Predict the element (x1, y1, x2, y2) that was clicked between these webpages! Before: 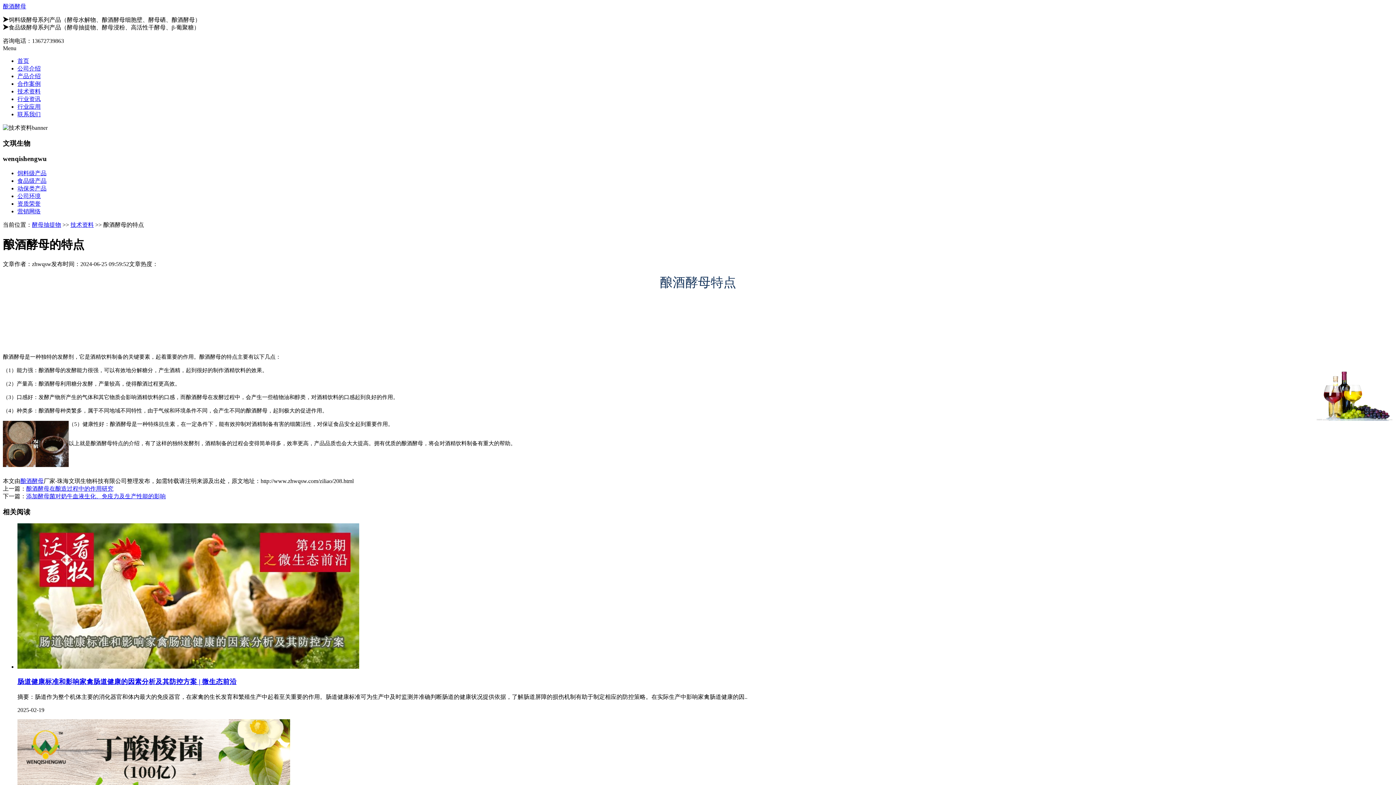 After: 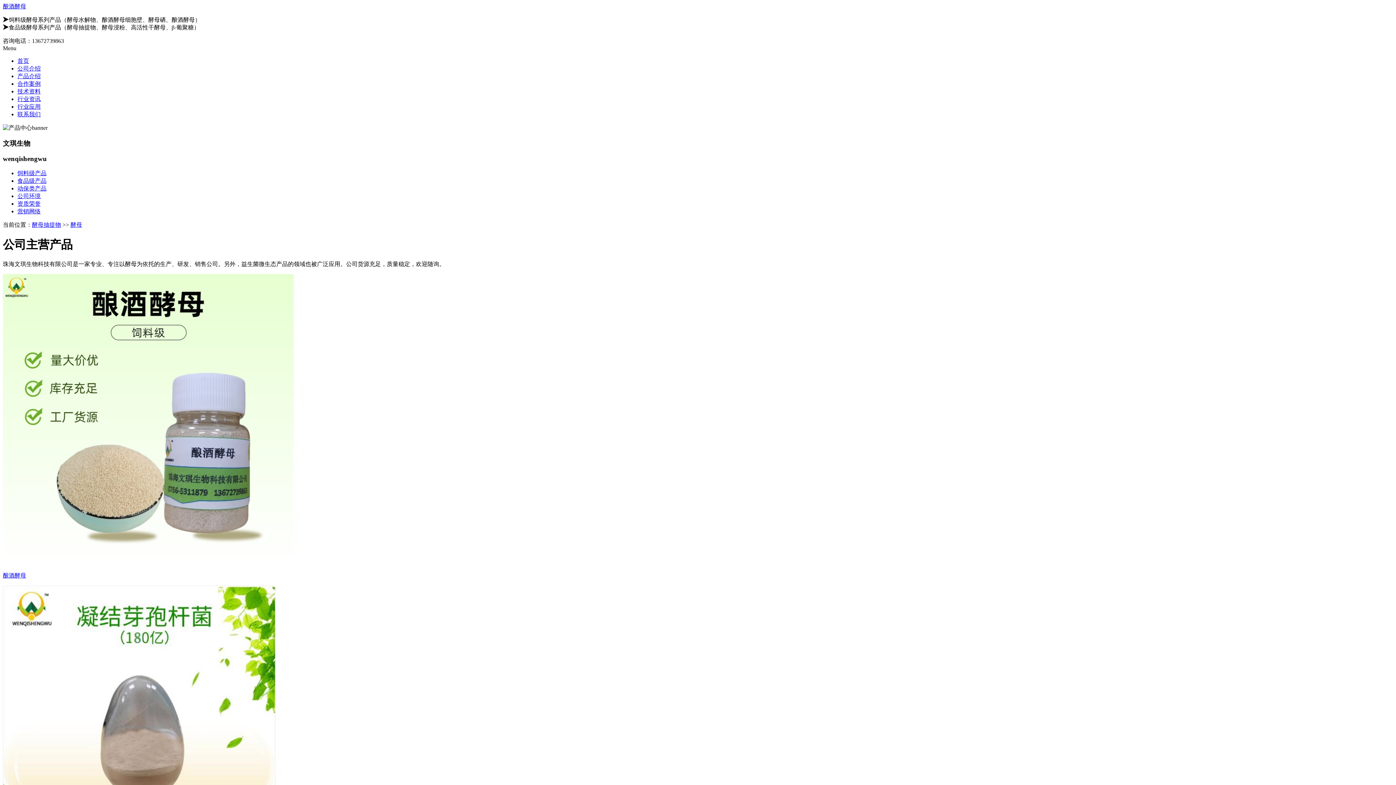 Action: bbox: (17, 73, 40, 79) label: 产品介绍